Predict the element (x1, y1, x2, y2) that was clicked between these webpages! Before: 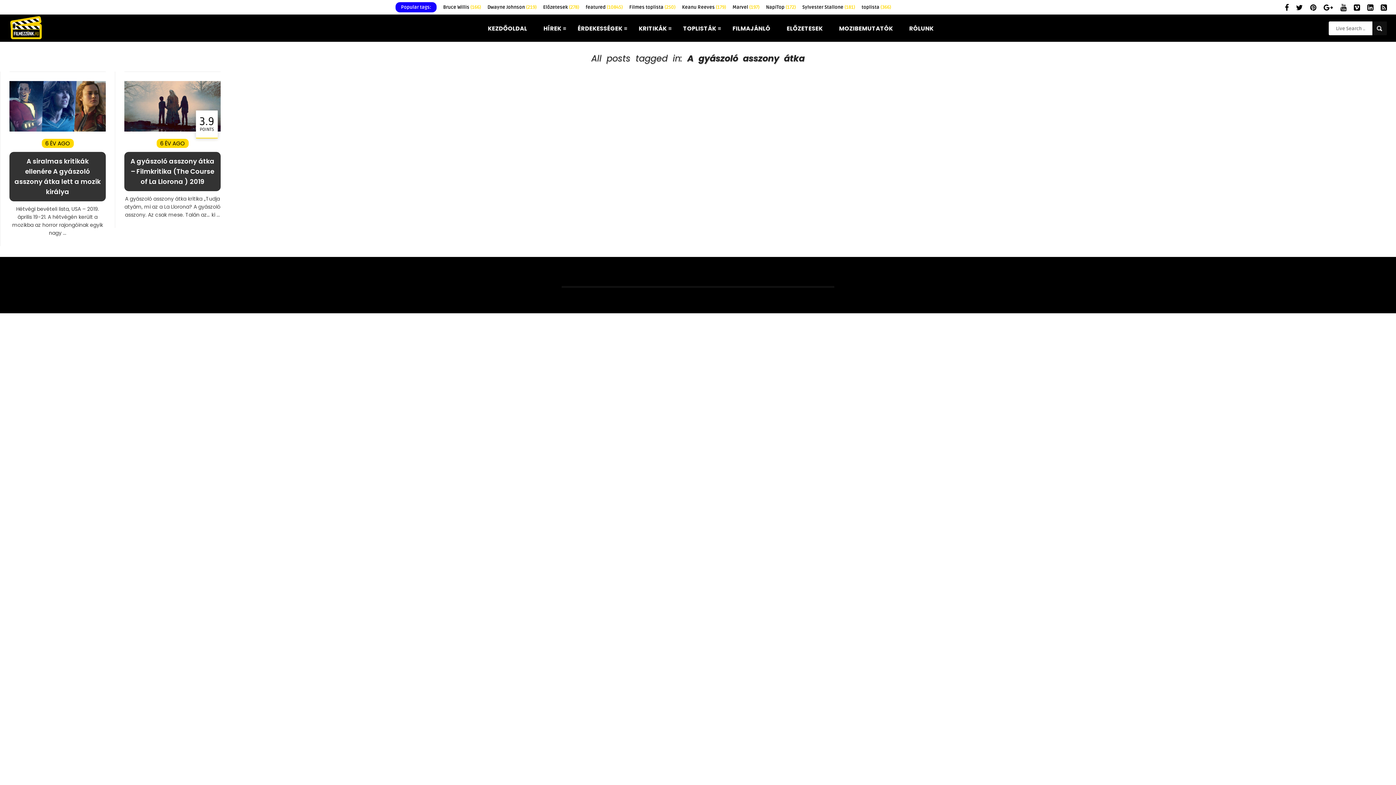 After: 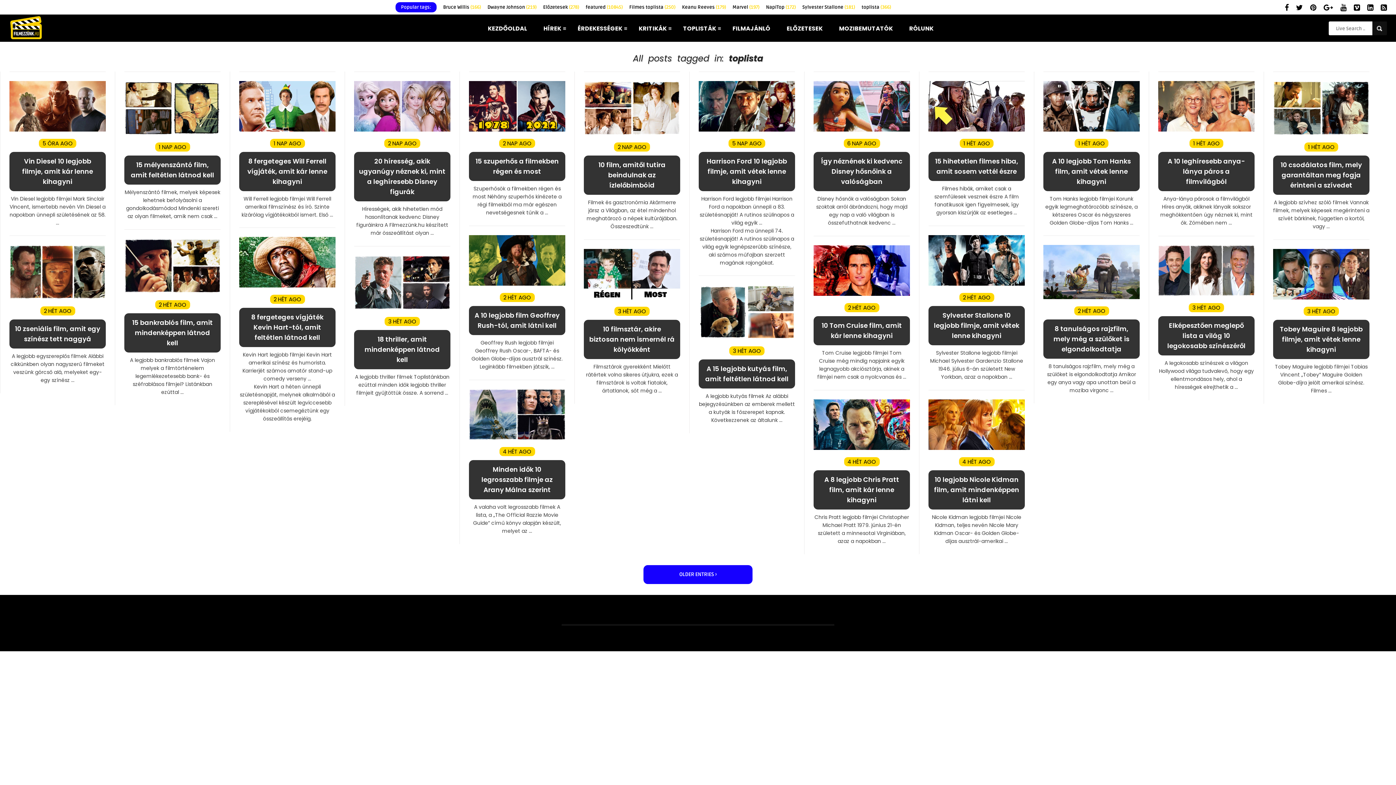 Action: bbox: (861, 4, 891, 10) label: toplista (366 elem)